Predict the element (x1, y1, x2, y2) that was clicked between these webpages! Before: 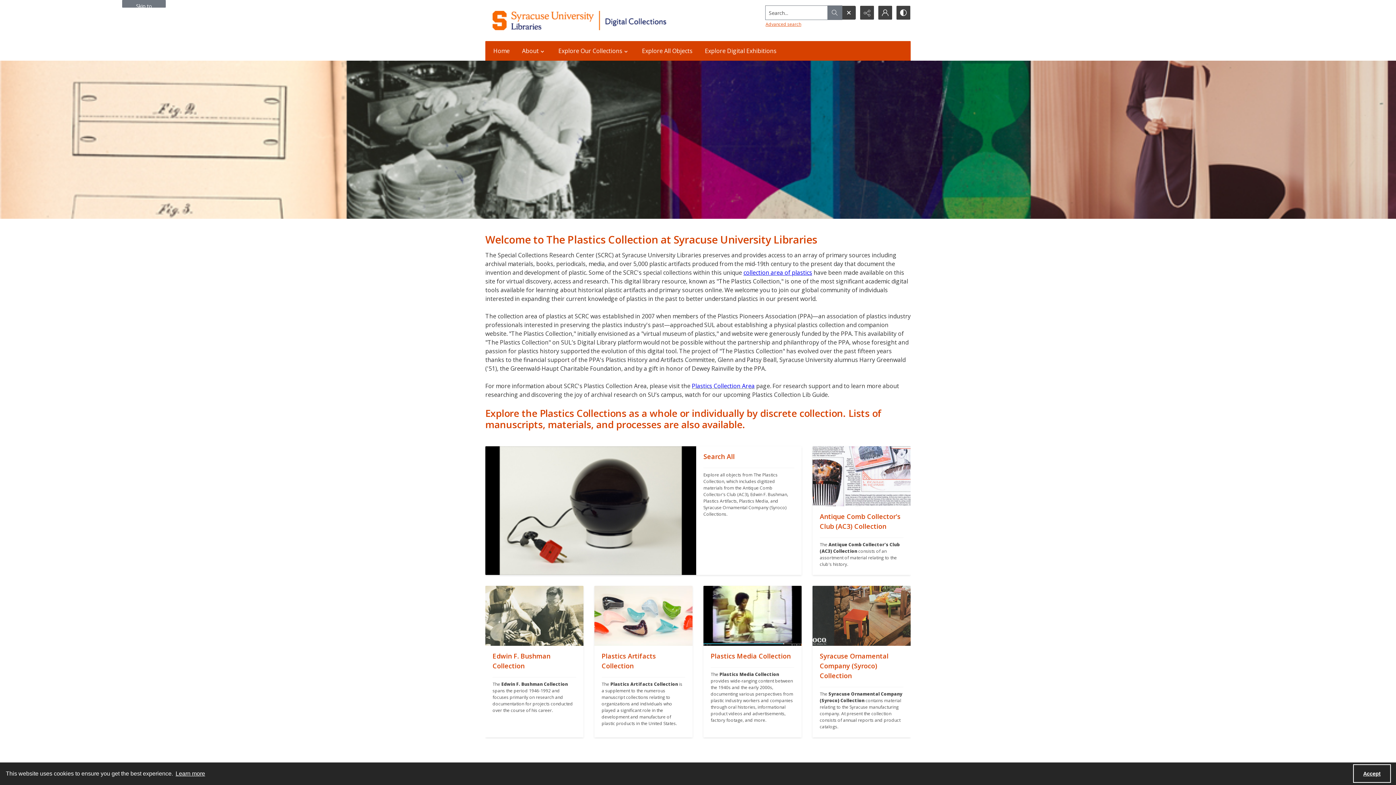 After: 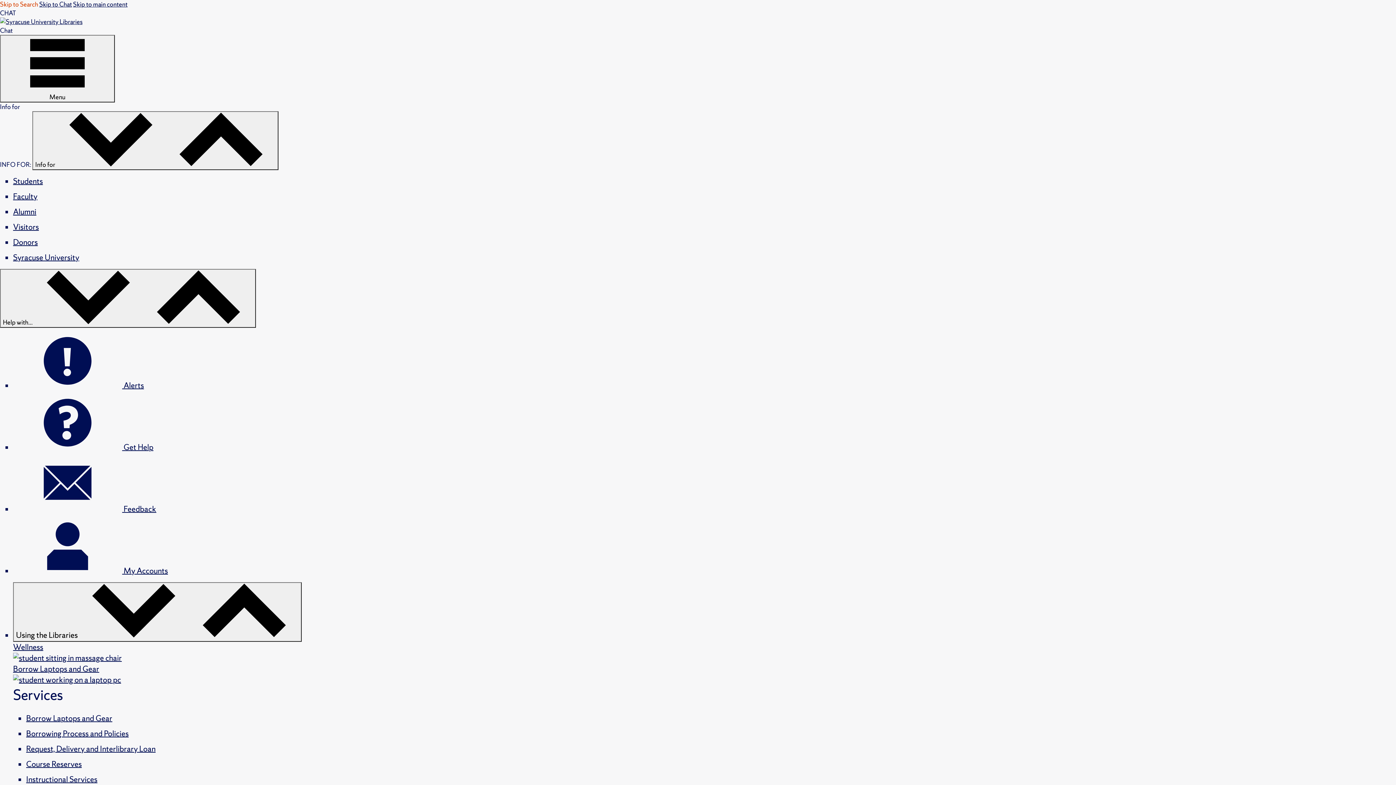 Action: label: Plastics Collection Area bbox: (692, 381, 754, 390)